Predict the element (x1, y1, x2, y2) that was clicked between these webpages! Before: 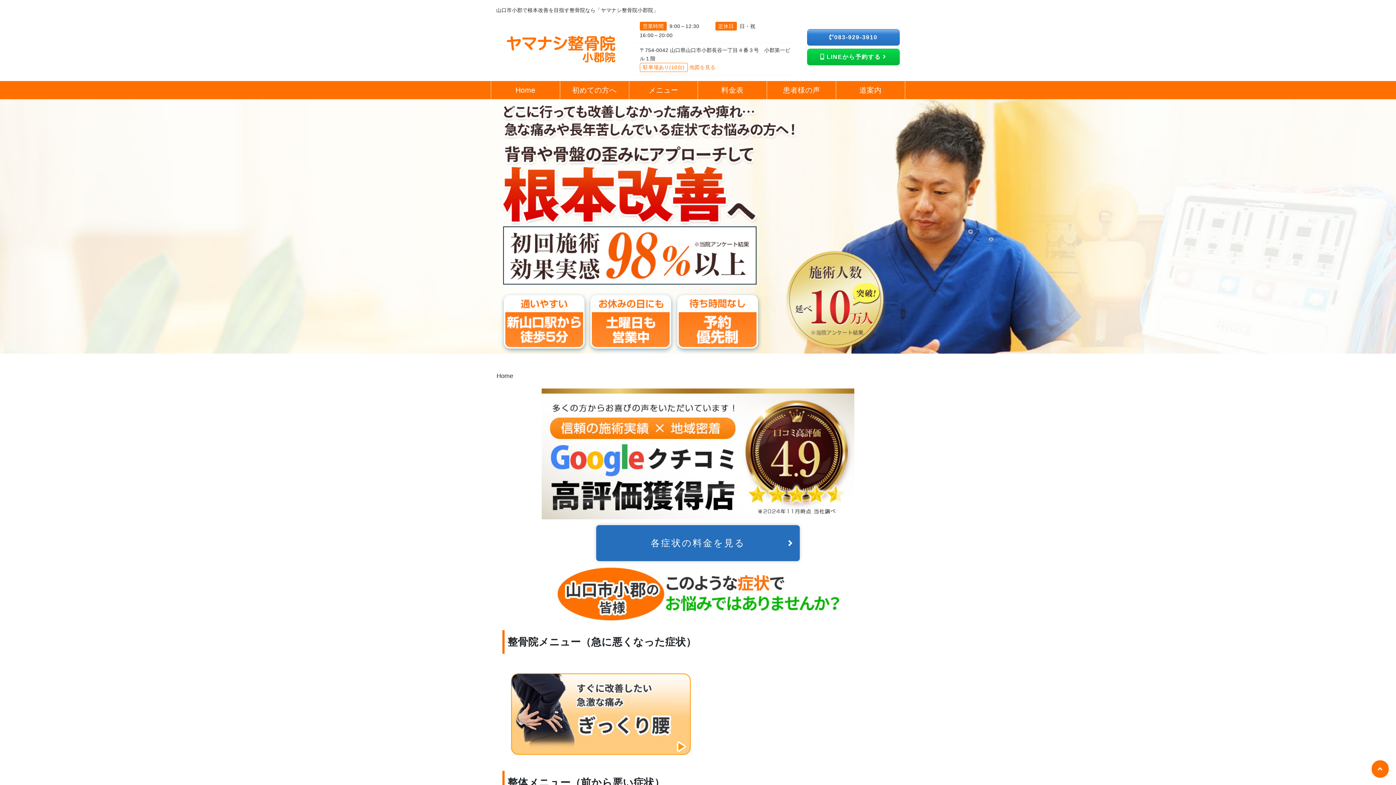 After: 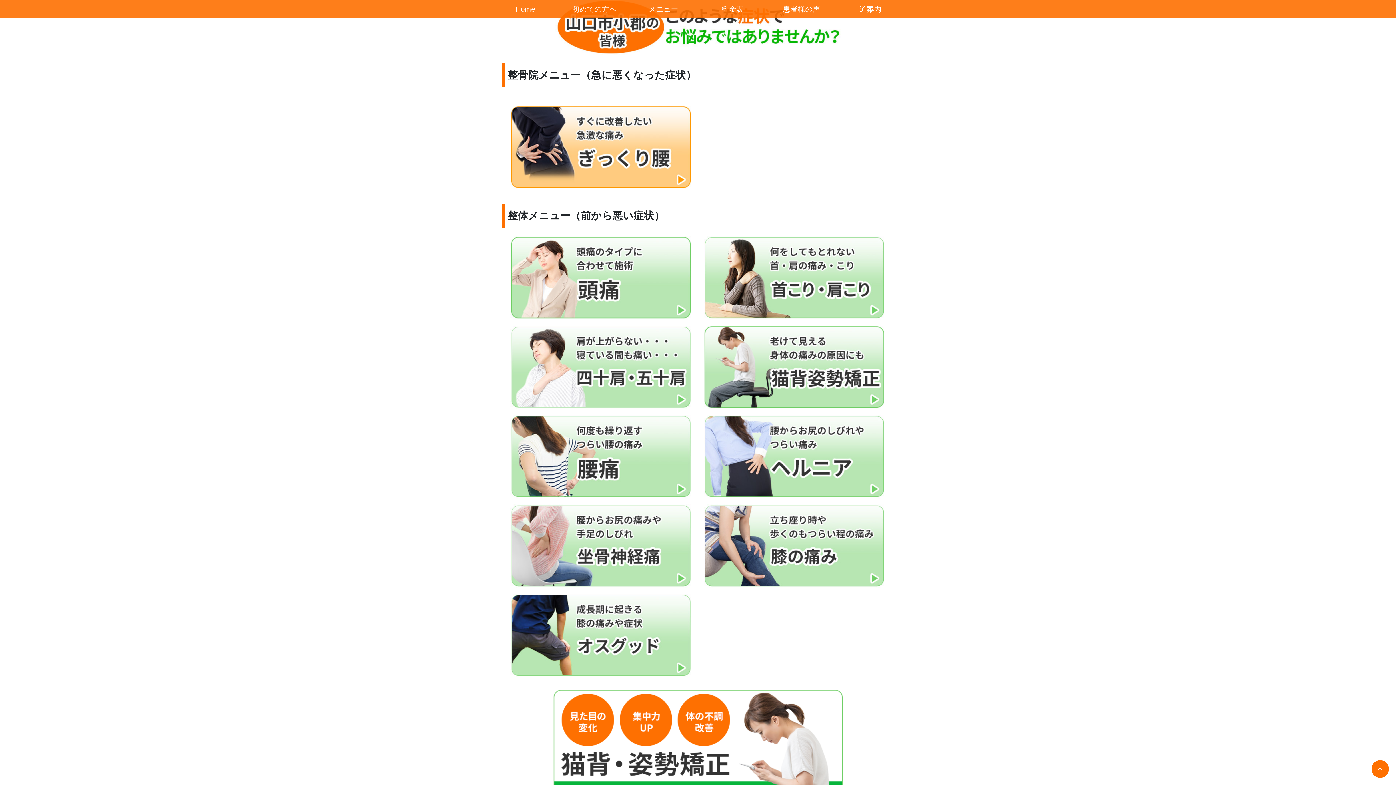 Action: label: メニュー bbox: (629, 81, 697, 99)